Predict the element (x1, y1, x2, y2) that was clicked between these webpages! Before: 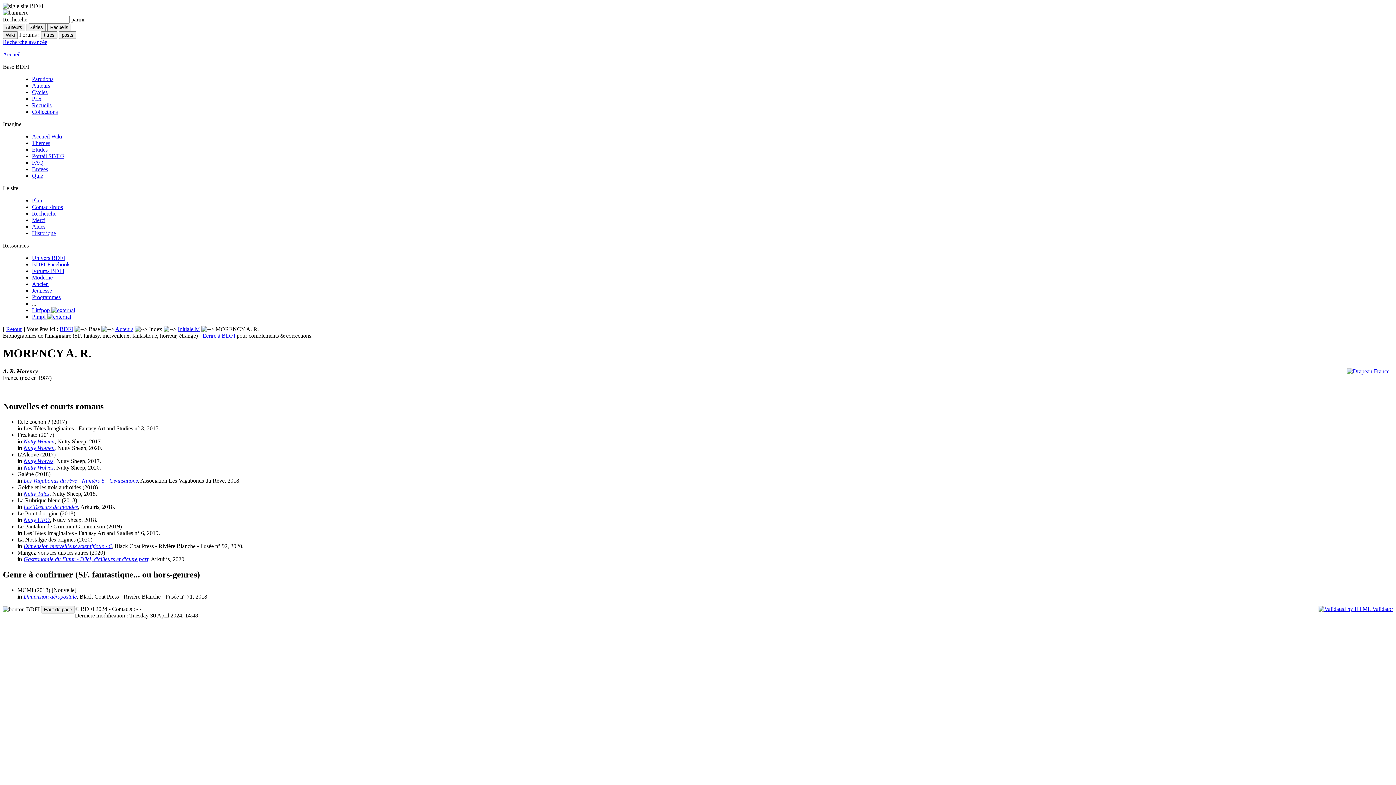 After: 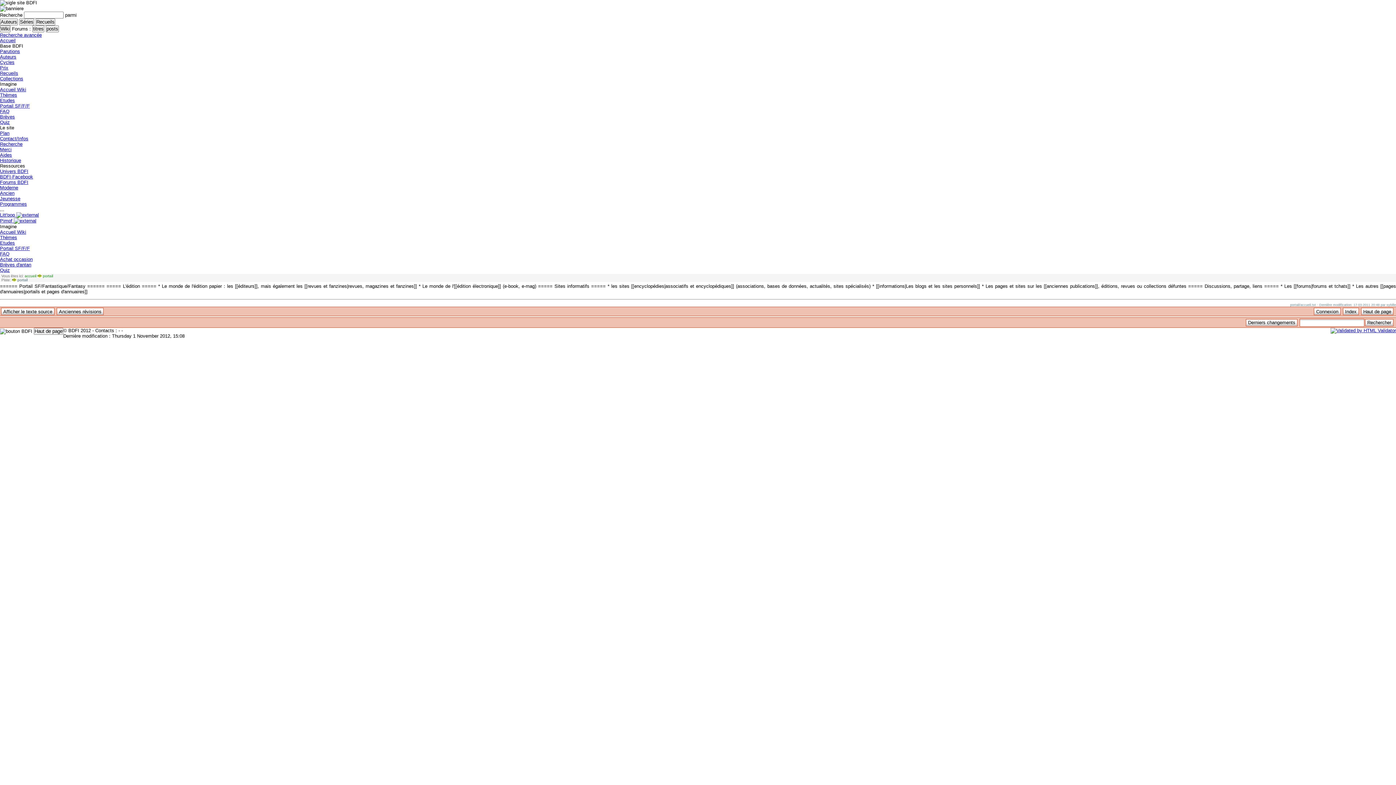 Action: label: Portail SF/F/F bbox: (32, 153, 64, 159)